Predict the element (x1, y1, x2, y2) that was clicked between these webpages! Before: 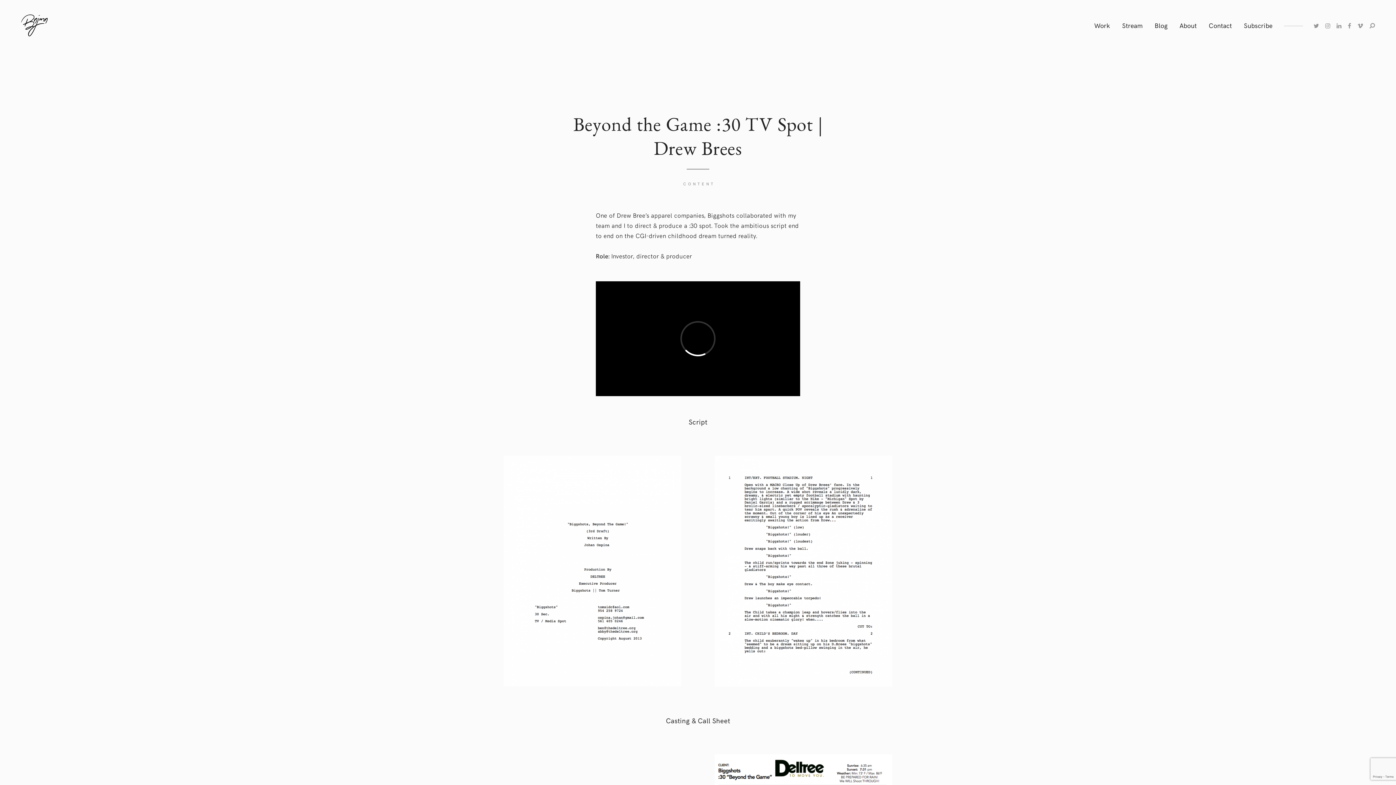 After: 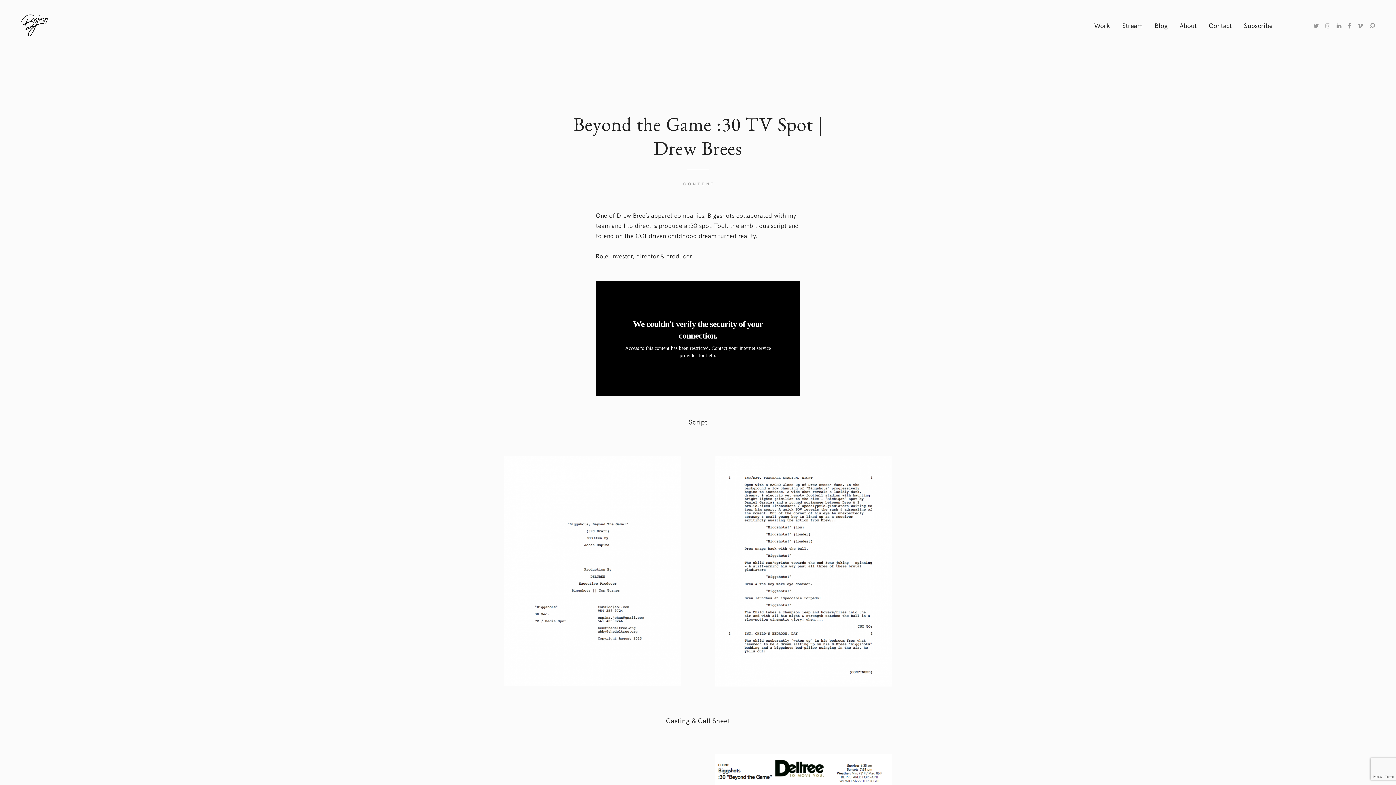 Action: bbox: (1322, 20, 1334, 30)